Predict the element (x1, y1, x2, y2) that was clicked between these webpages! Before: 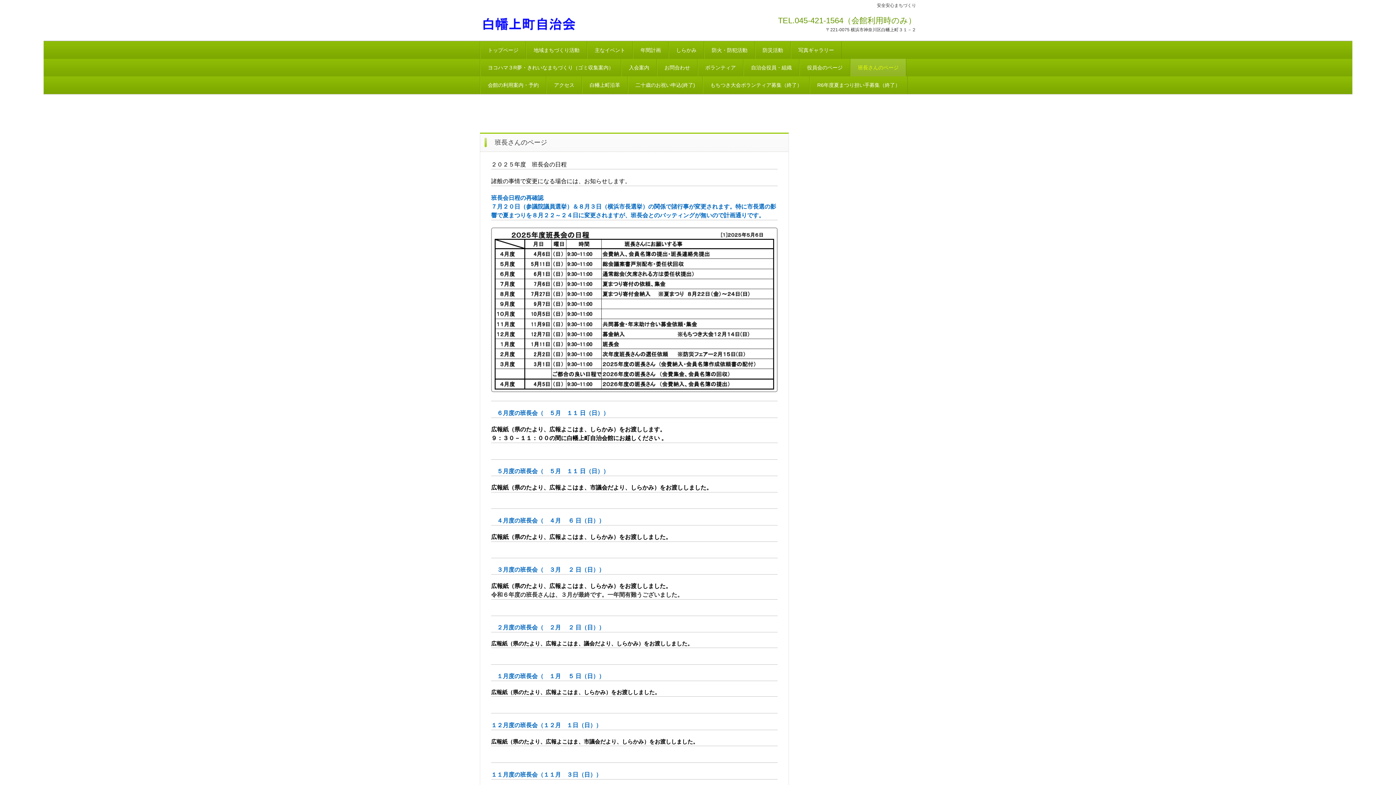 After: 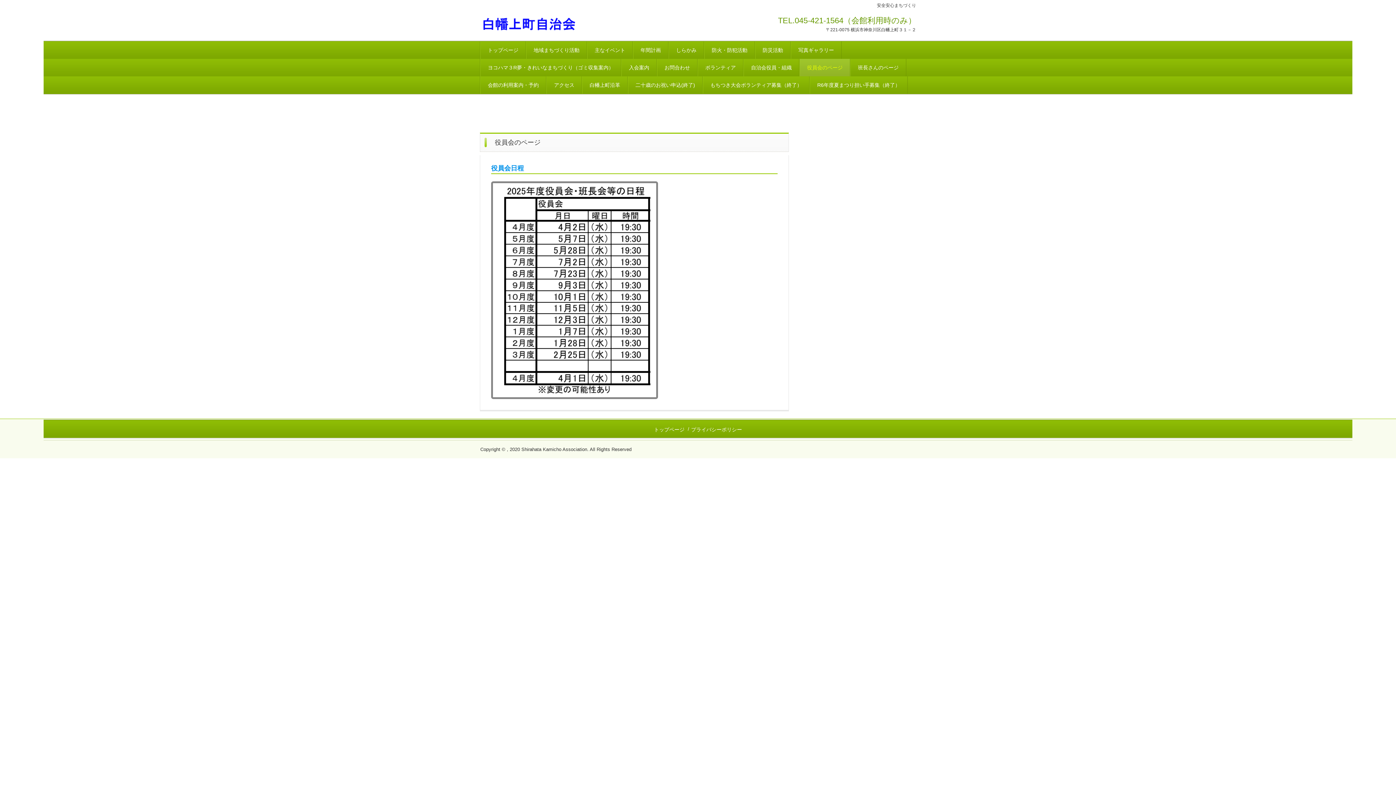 Action: label: 役員会のページ bbox: (799, 58, 850, 76)